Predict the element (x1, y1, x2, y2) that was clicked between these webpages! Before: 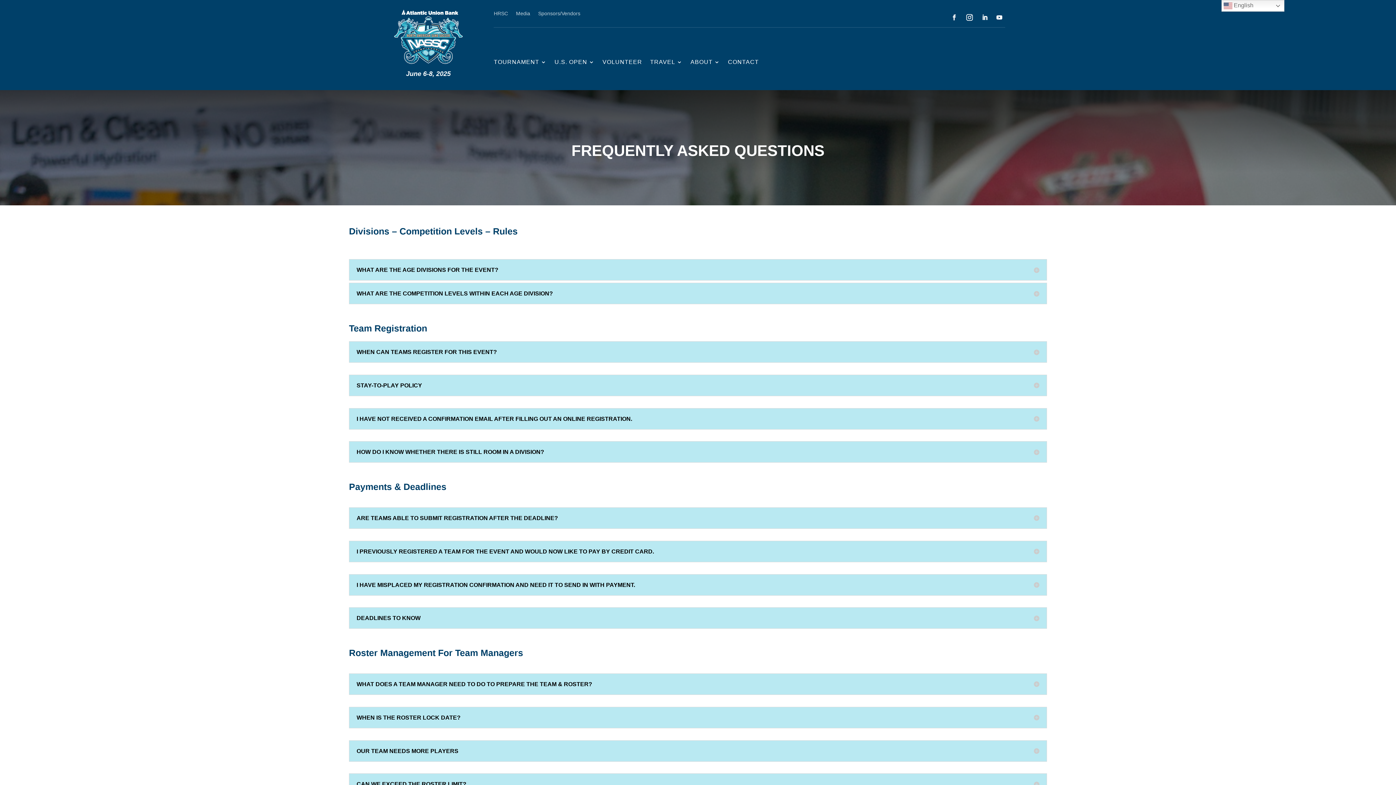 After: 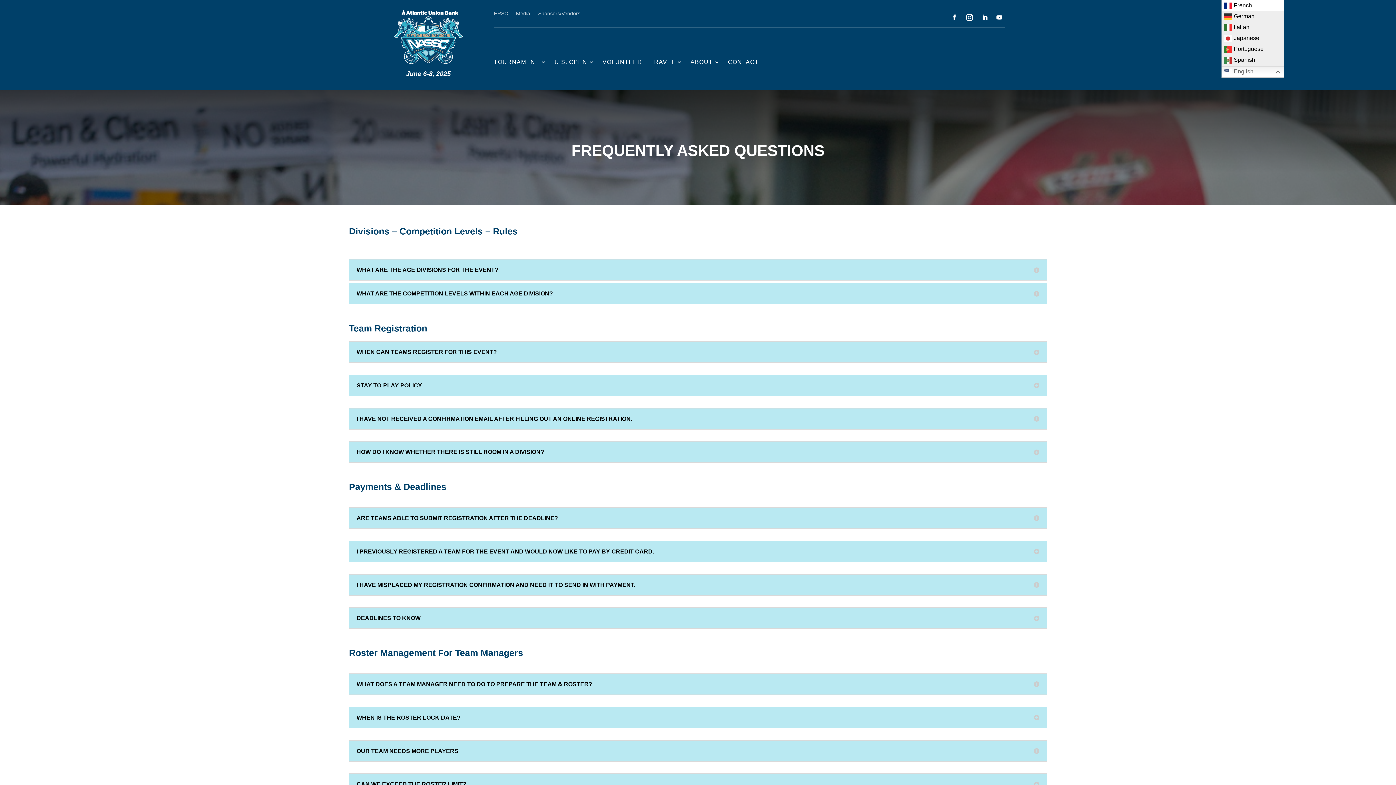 Action: label:  English bbox: (1221, 0, 1284, 11)